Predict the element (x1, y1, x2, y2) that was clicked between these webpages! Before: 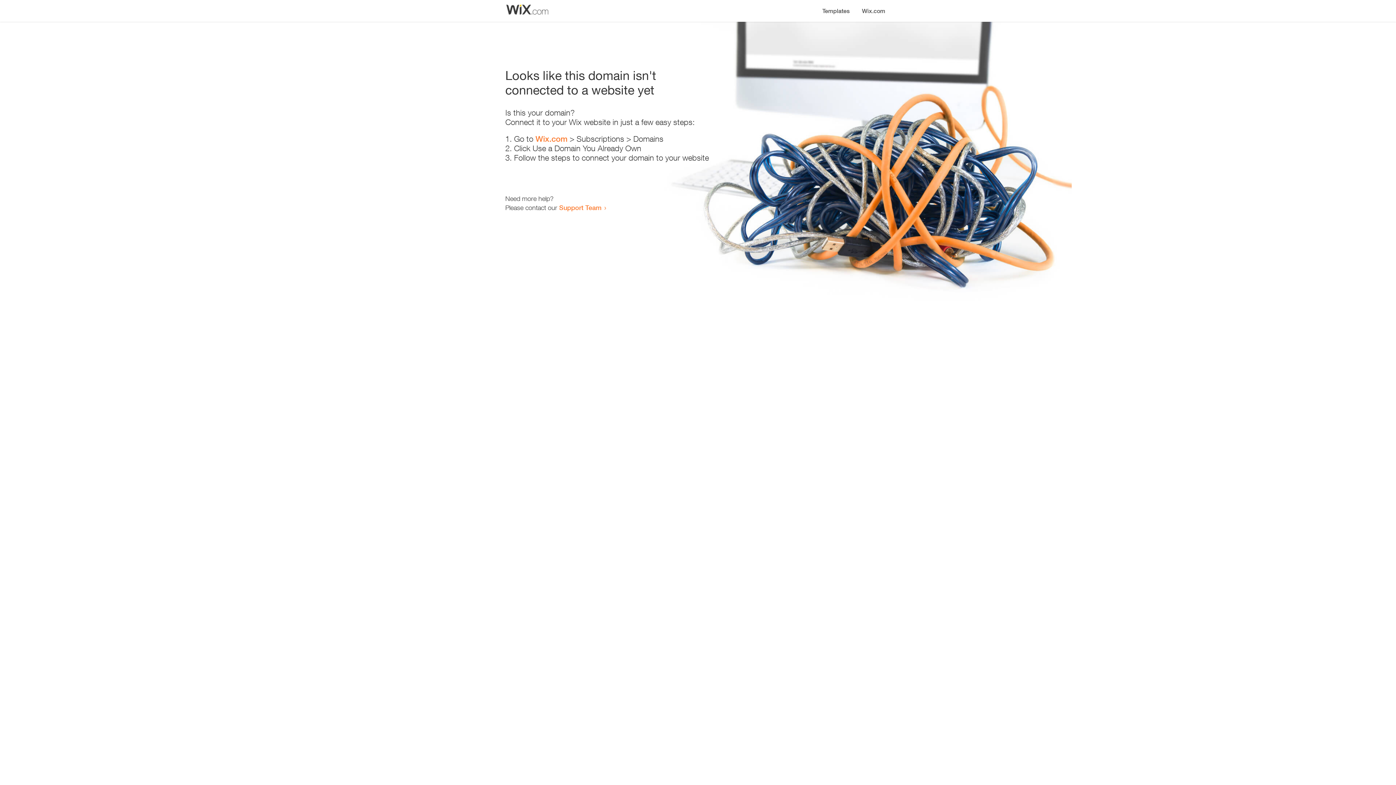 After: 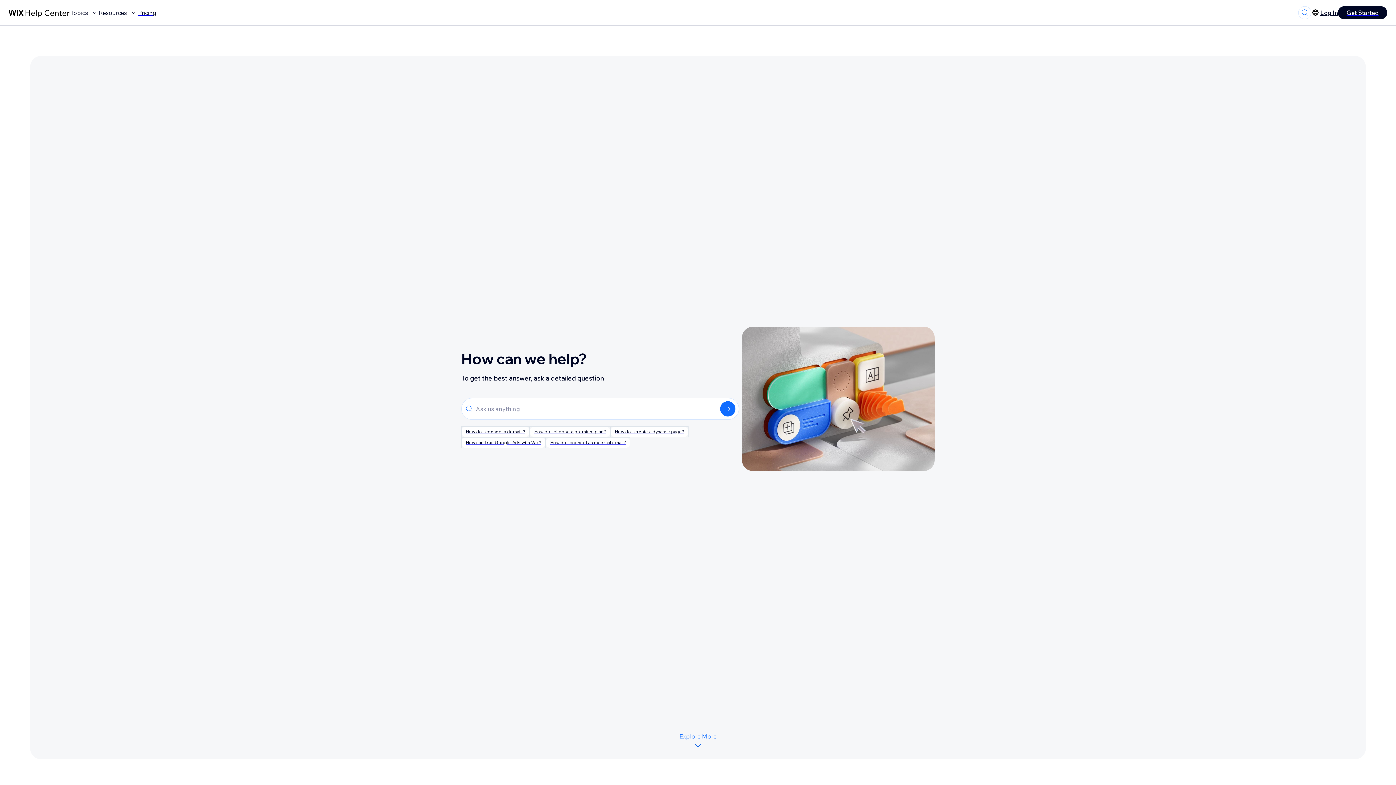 Action: label: Support Team bbox: (559, 203, 601, 211)